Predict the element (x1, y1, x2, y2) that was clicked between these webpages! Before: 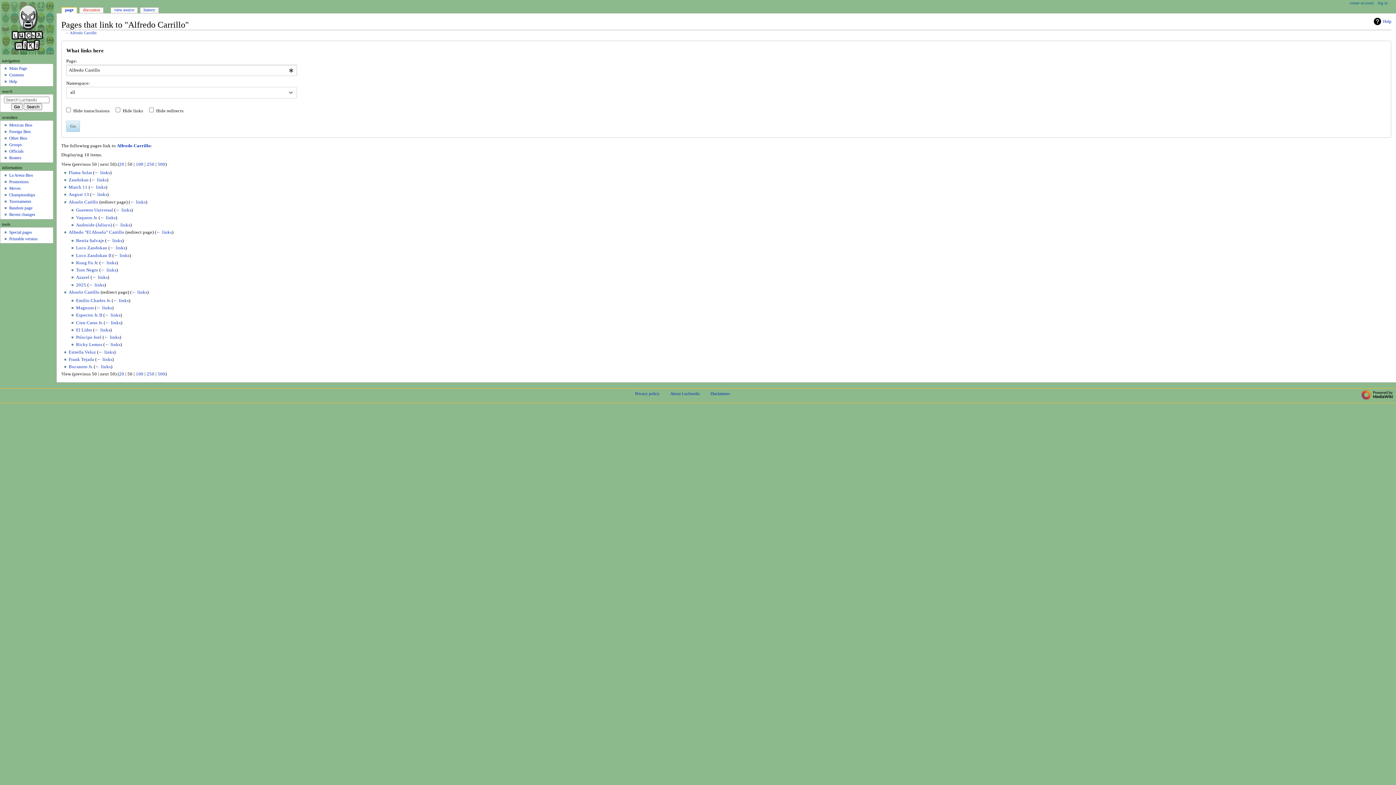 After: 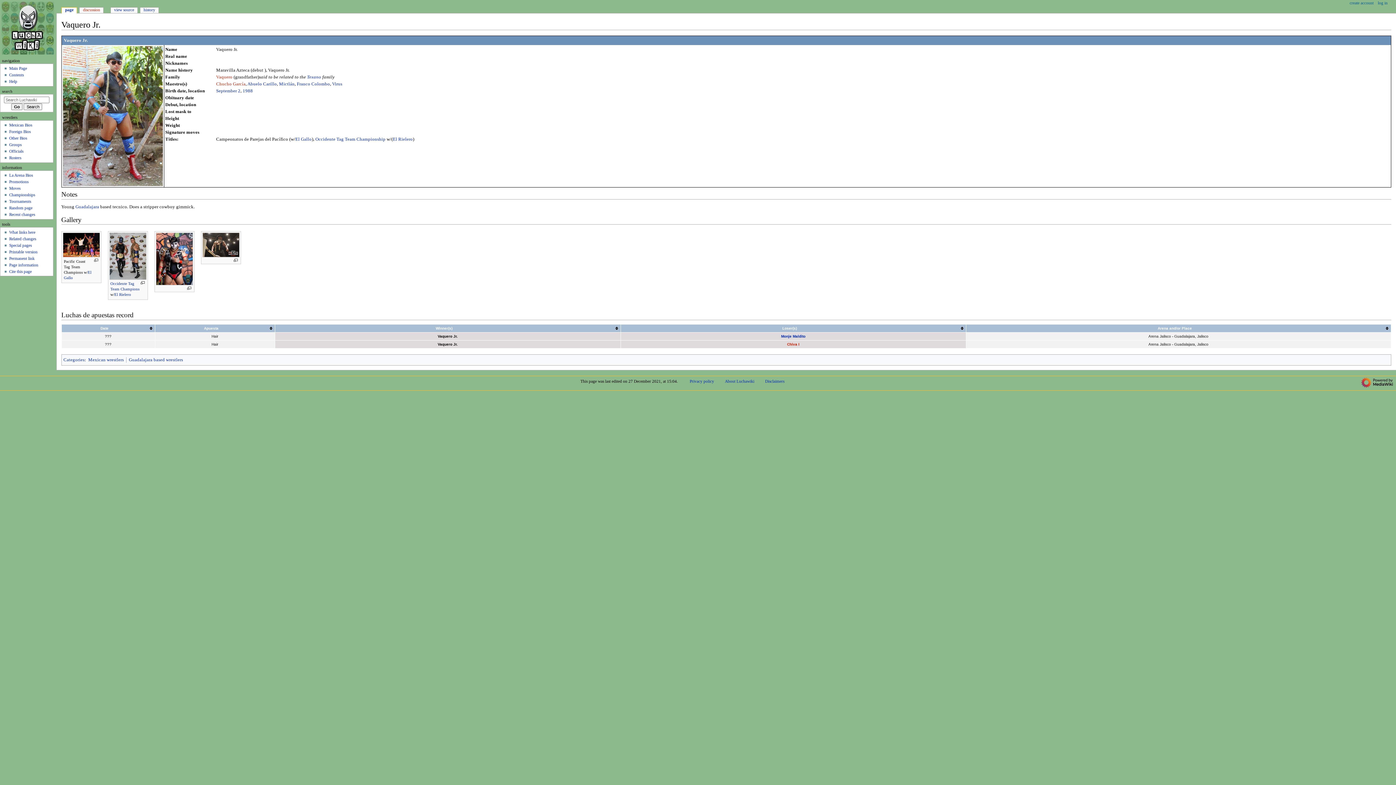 Action: label: Vaquero Jr. bbox: (76, 215, 97, 220)